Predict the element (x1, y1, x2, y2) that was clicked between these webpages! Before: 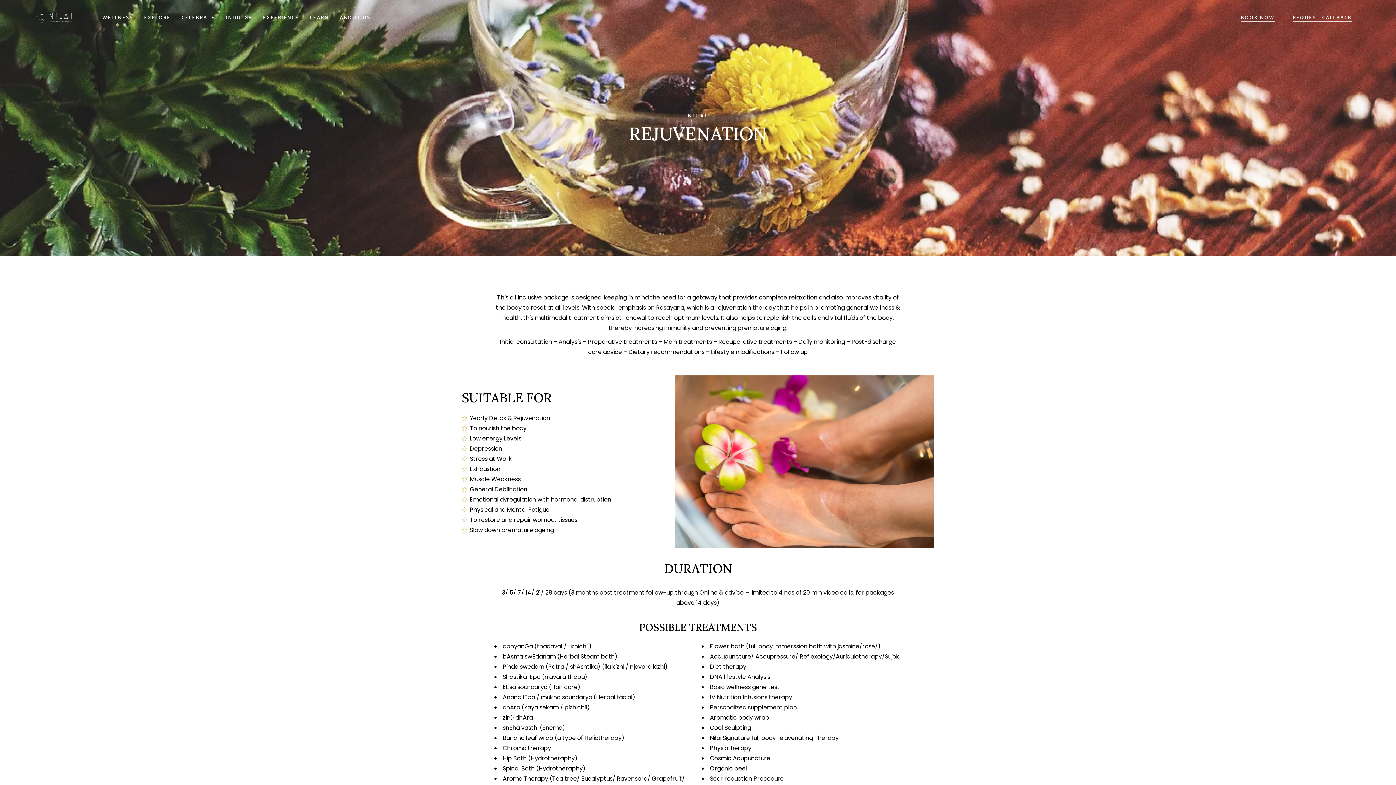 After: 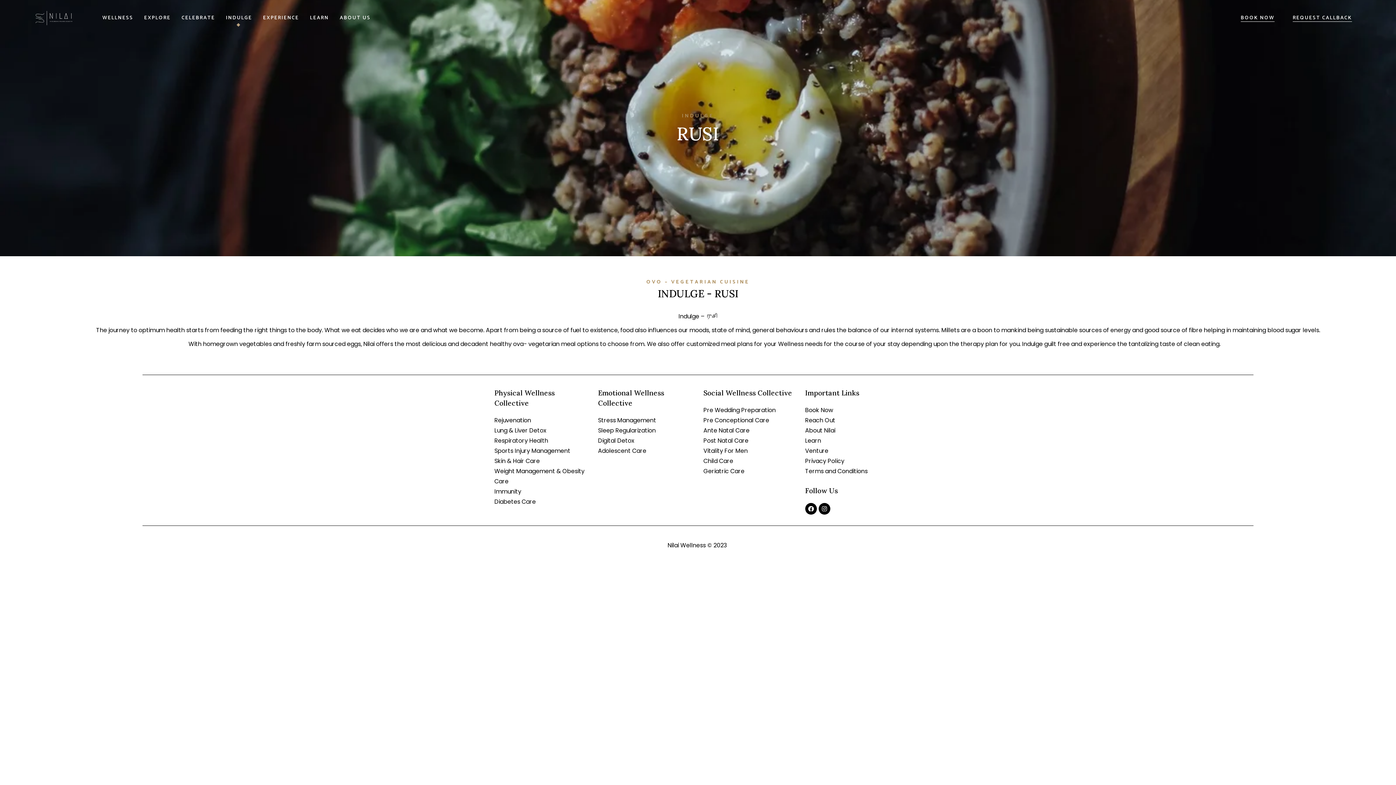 Action: label: INDULGE bbox: (226, 0, 252, 36)